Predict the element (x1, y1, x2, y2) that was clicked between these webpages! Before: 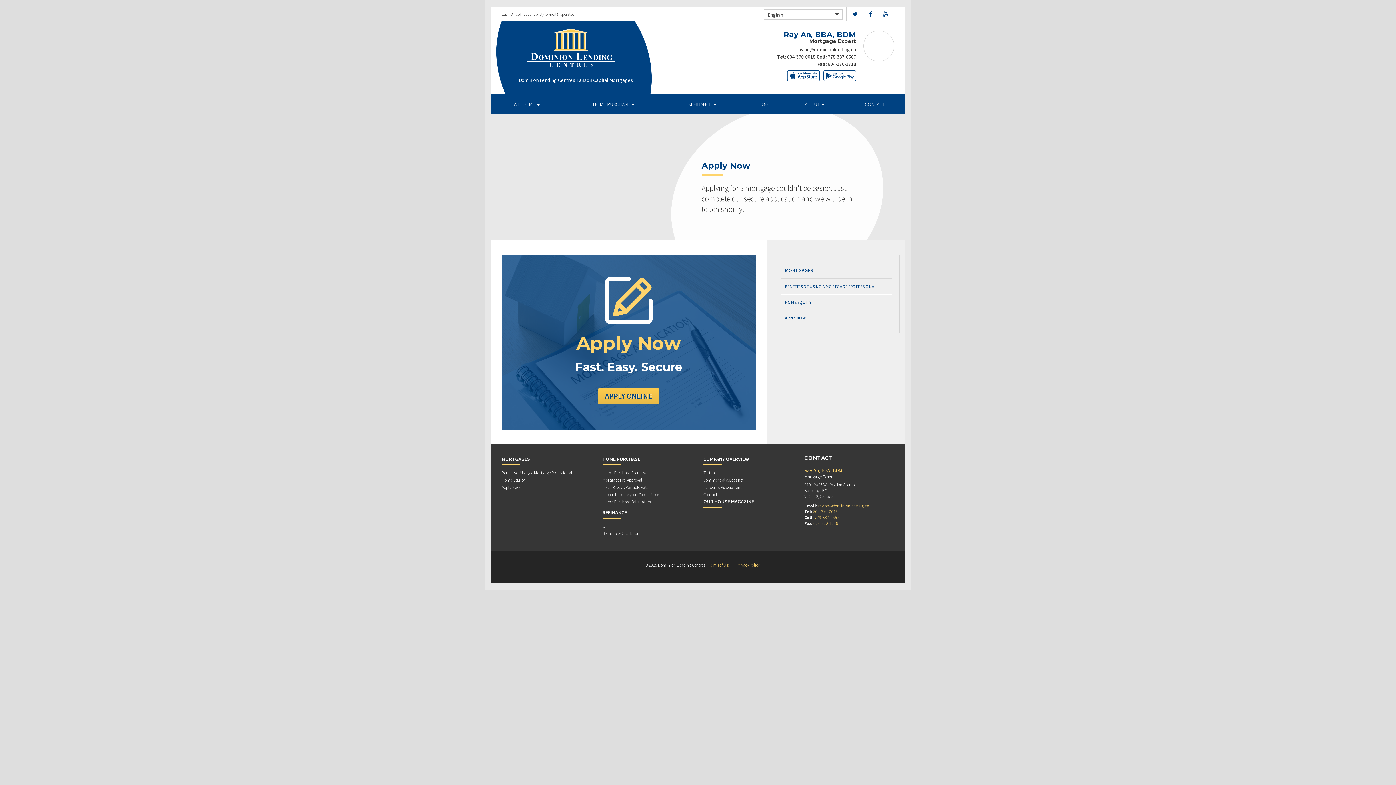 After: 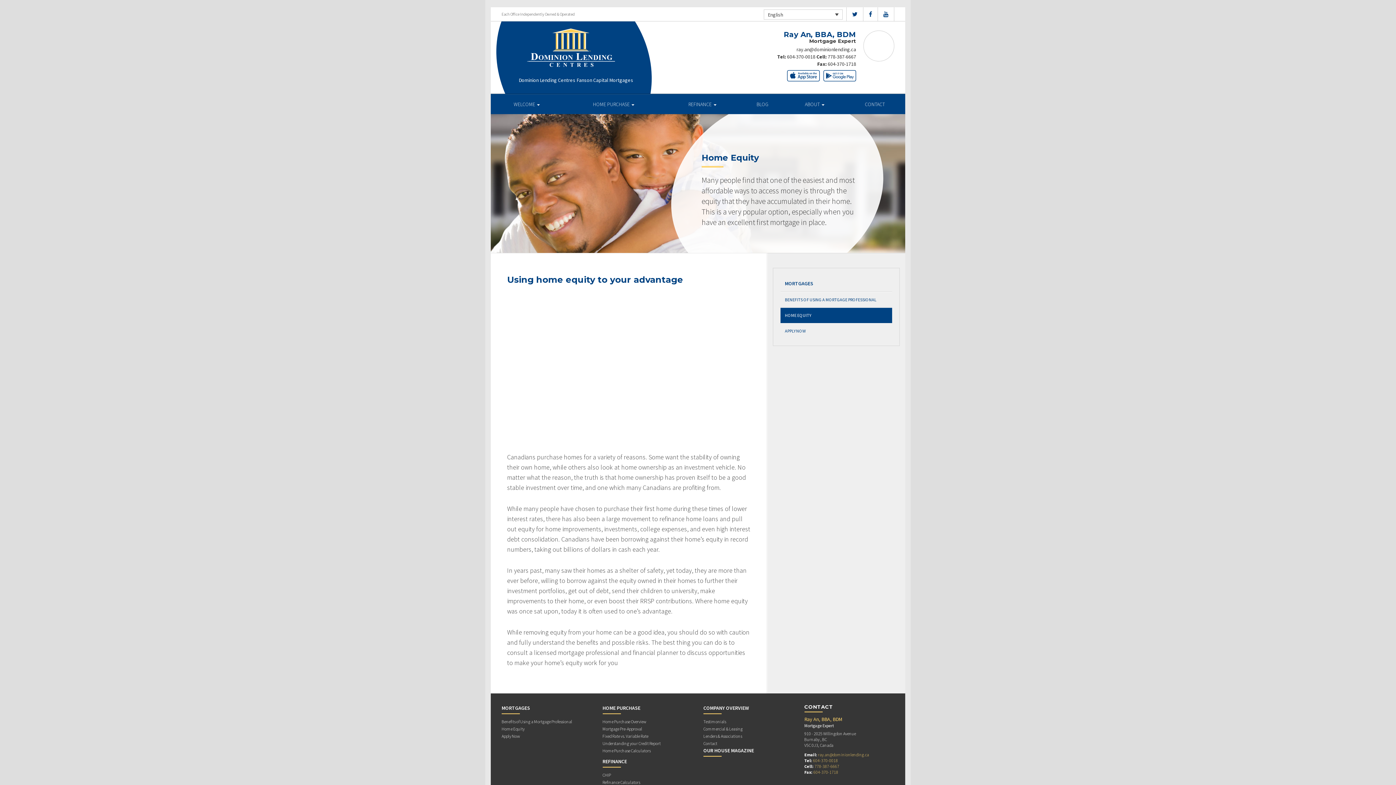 Action: bbox: (501, 477, 524, 484) label: Home Equity